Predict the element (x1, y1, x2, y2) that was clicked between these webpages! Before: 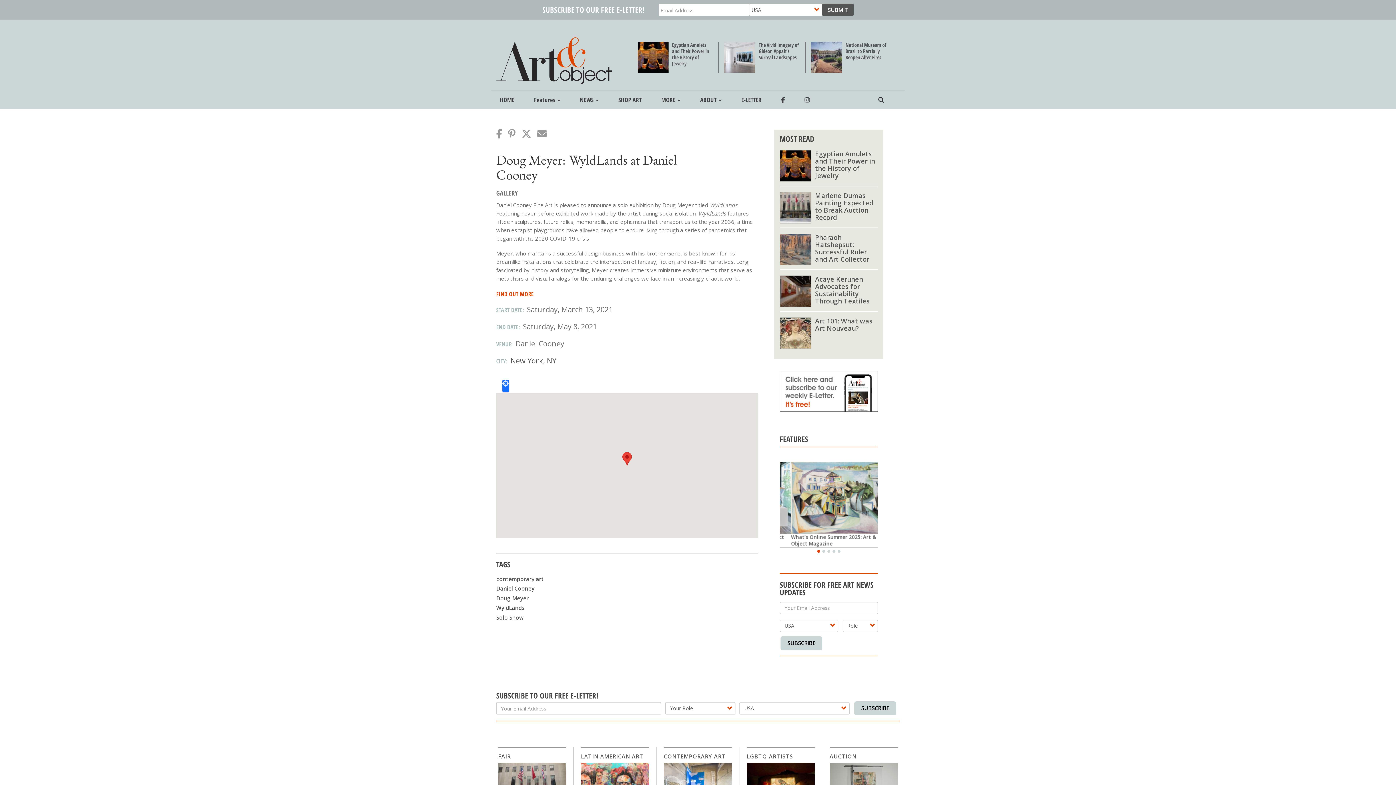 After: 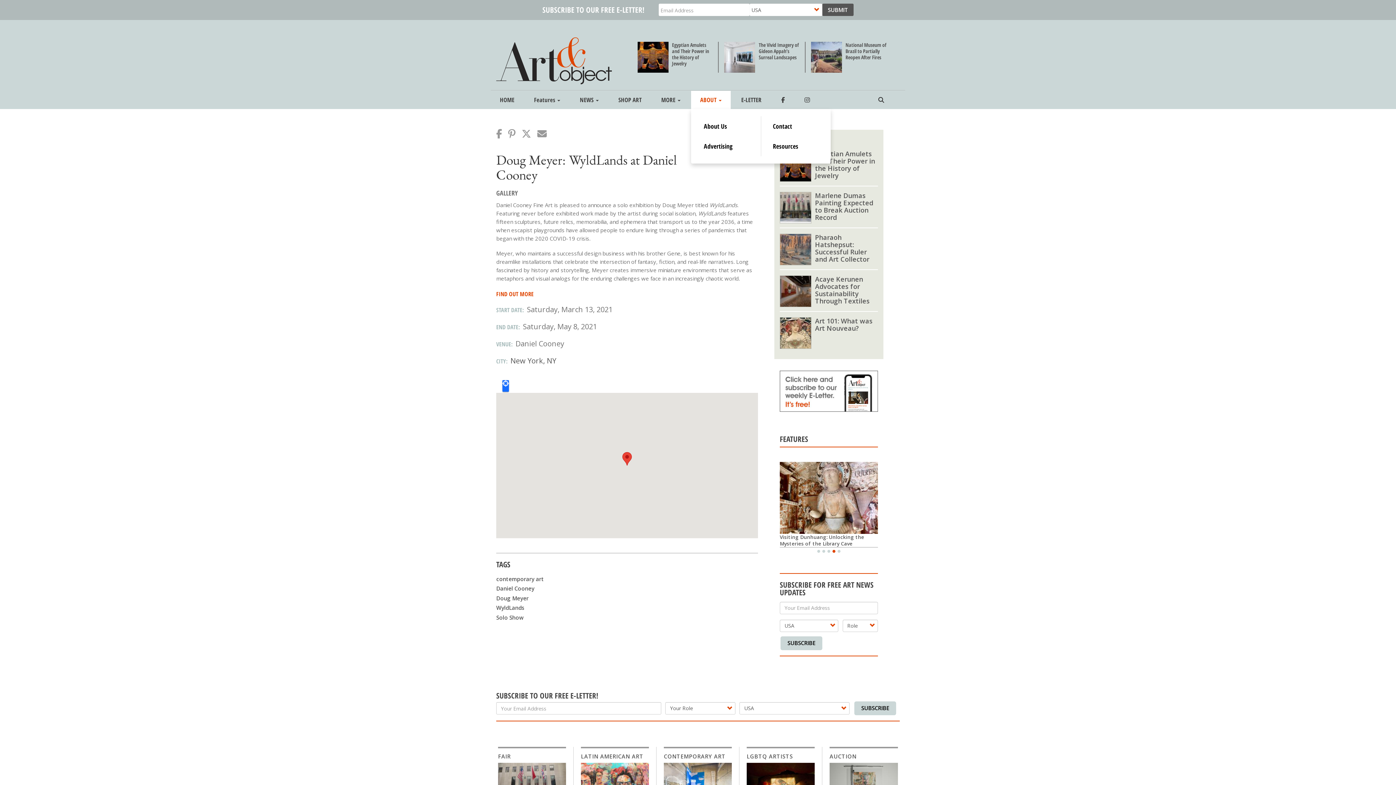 Action: label: ABOUT  bbox: (691, 90, 730, 109)